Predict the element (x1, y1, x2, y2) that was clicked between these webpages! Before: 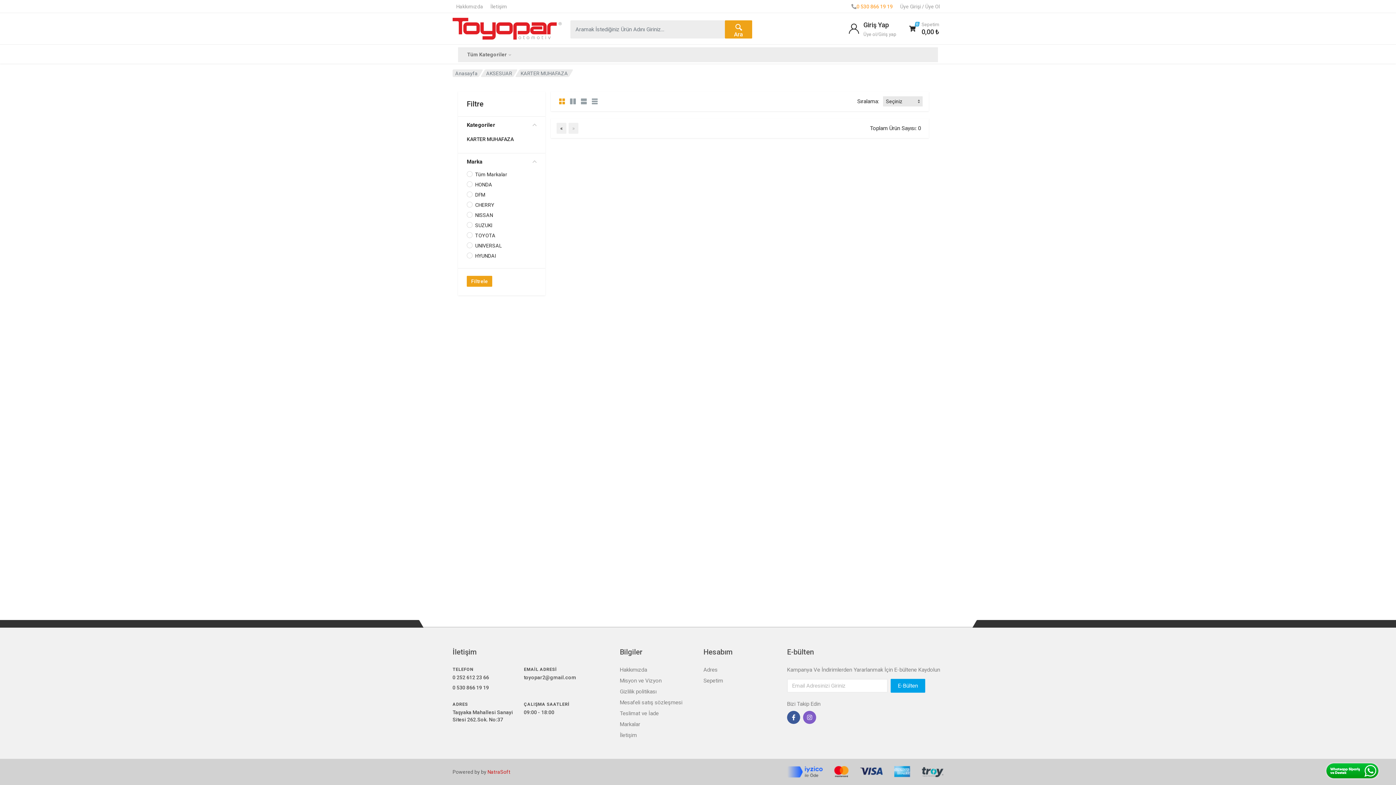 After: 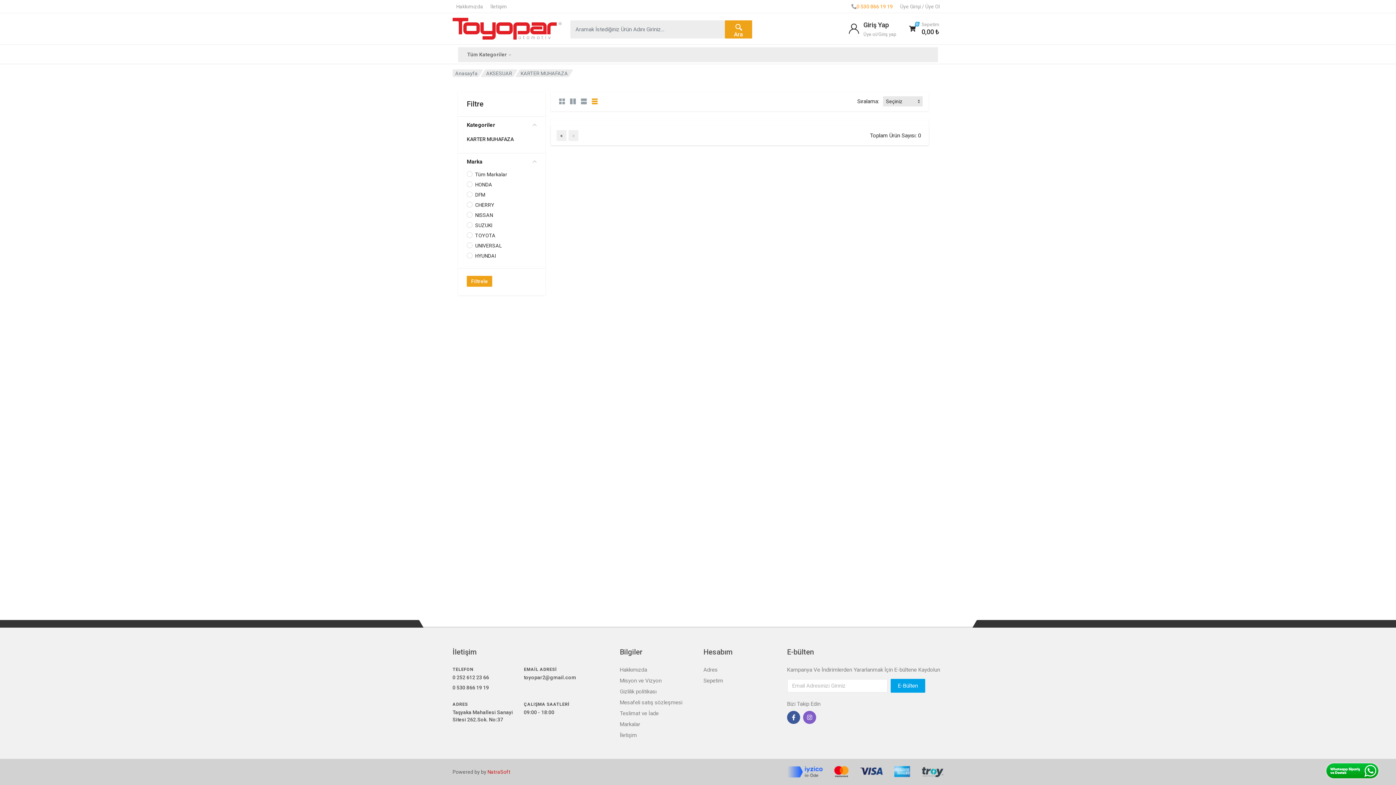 Action: bbox: (589, 96, 600, 106)